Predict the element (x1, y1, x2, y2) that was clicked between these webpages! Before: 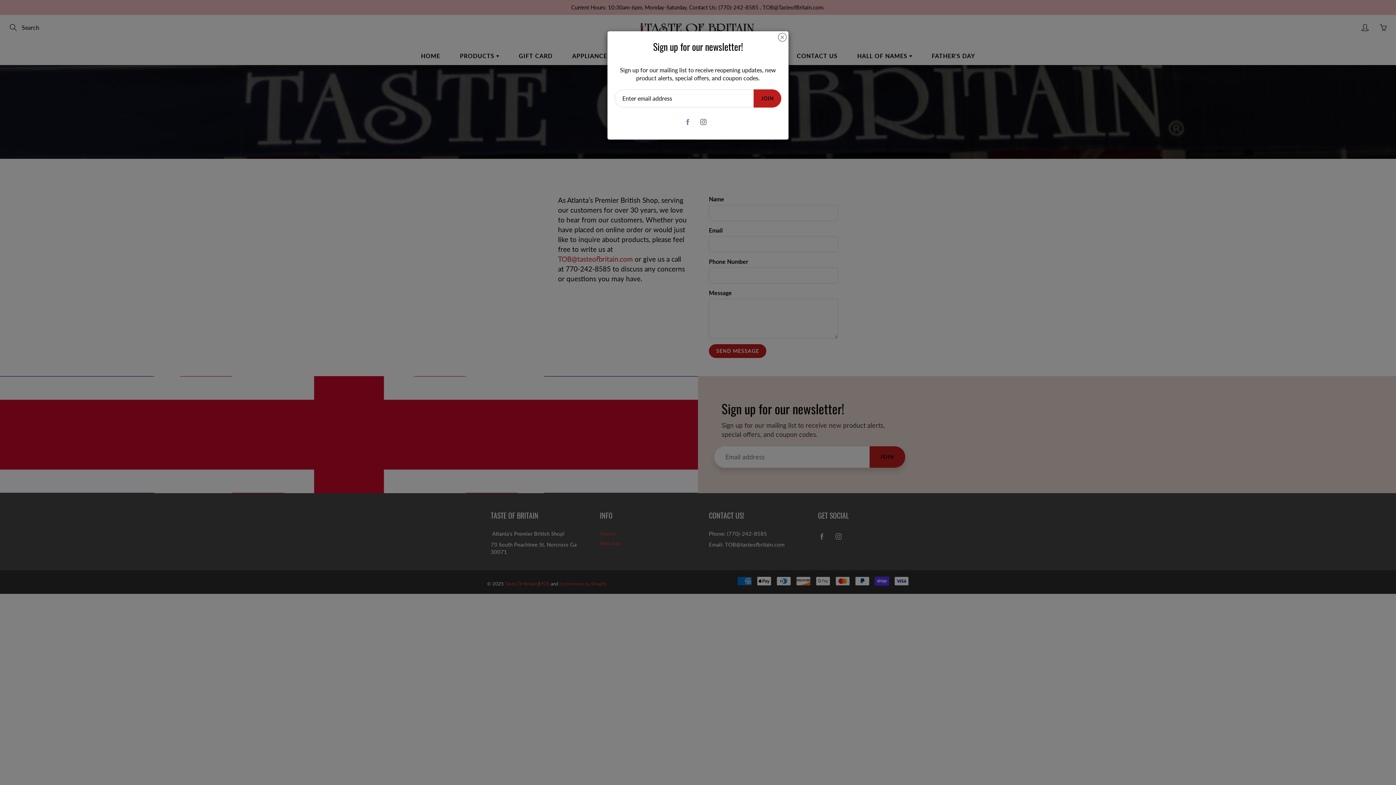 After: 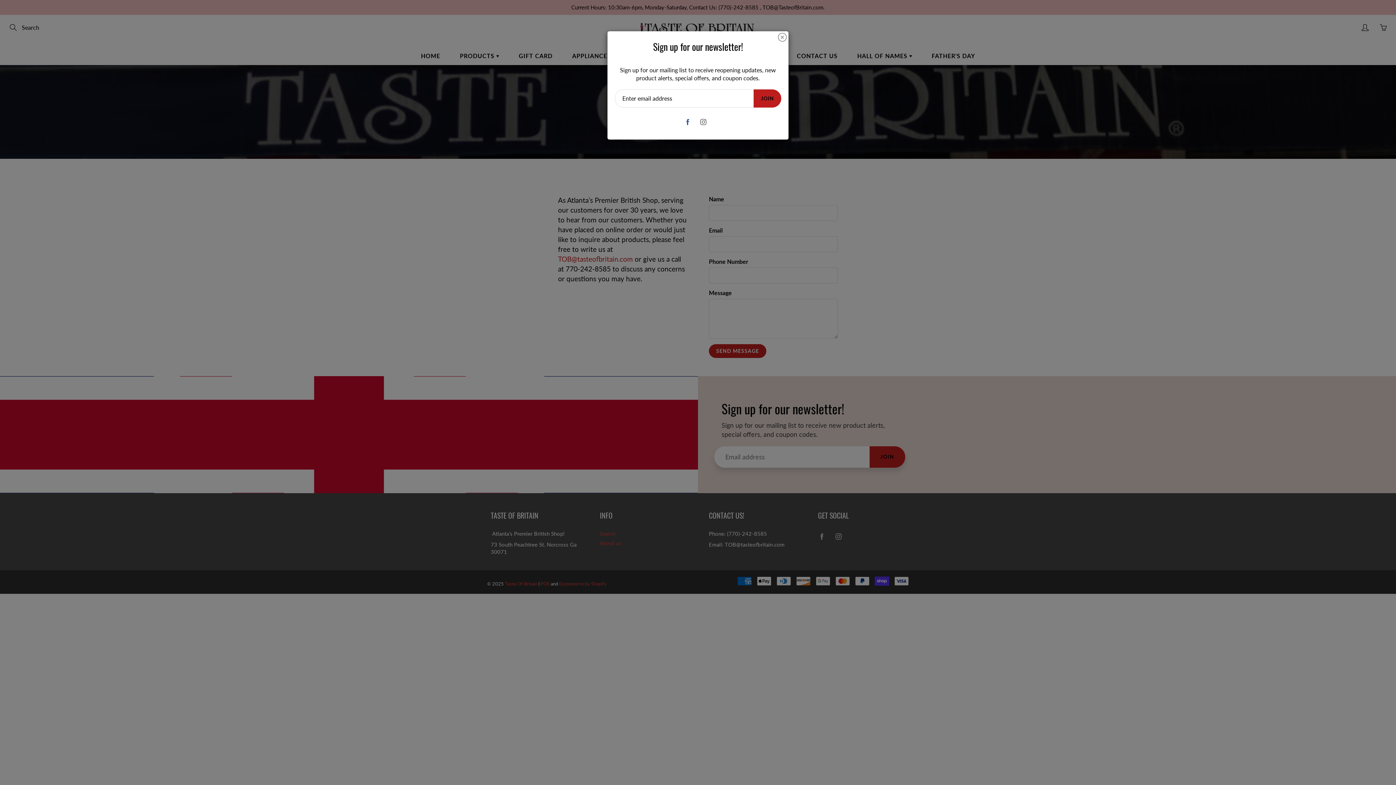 Action: bbox: (681, 115, 694, 128)